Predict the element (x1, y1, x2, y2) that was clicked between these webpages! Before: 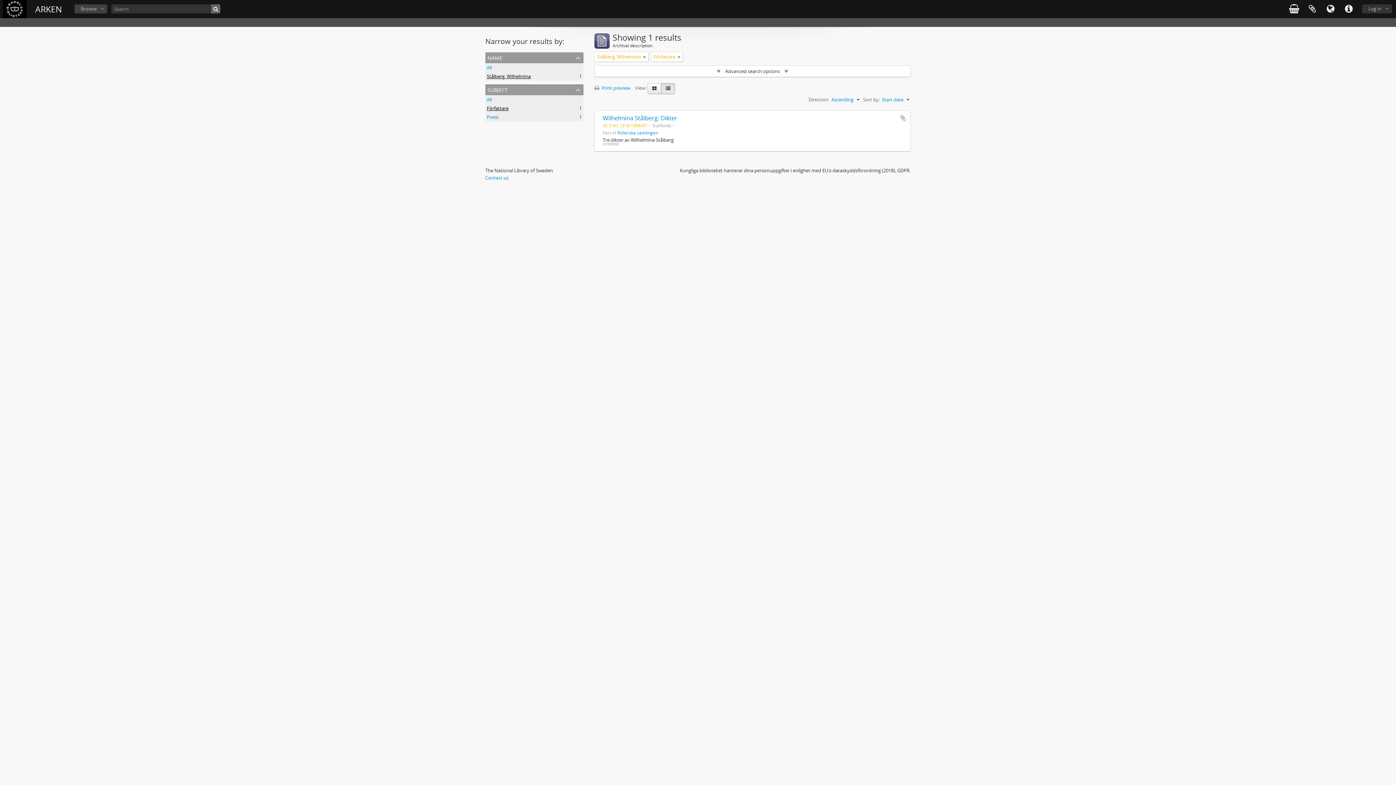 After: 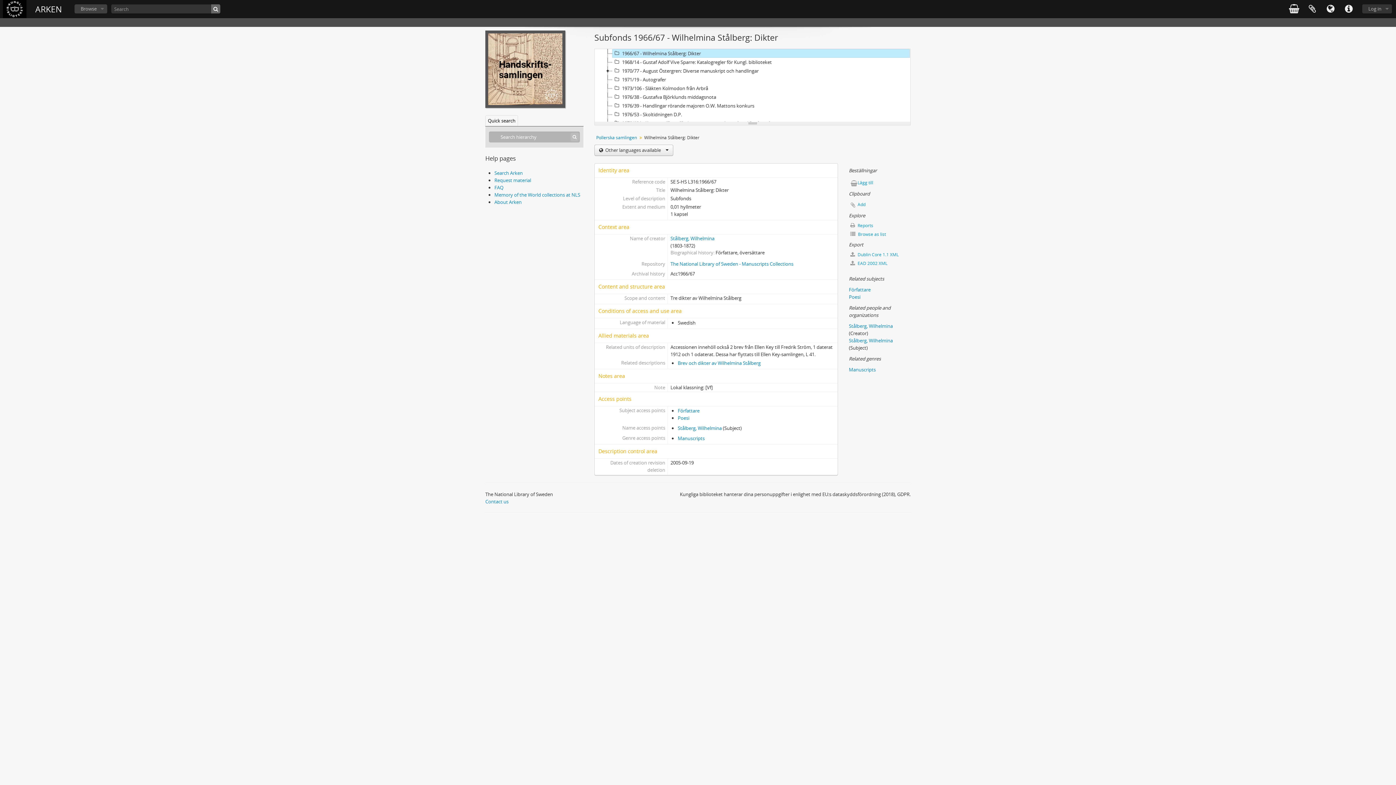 Action: bbox: (602, 114, 677, 122) label: Wilhelmina Stålberg: Dikter